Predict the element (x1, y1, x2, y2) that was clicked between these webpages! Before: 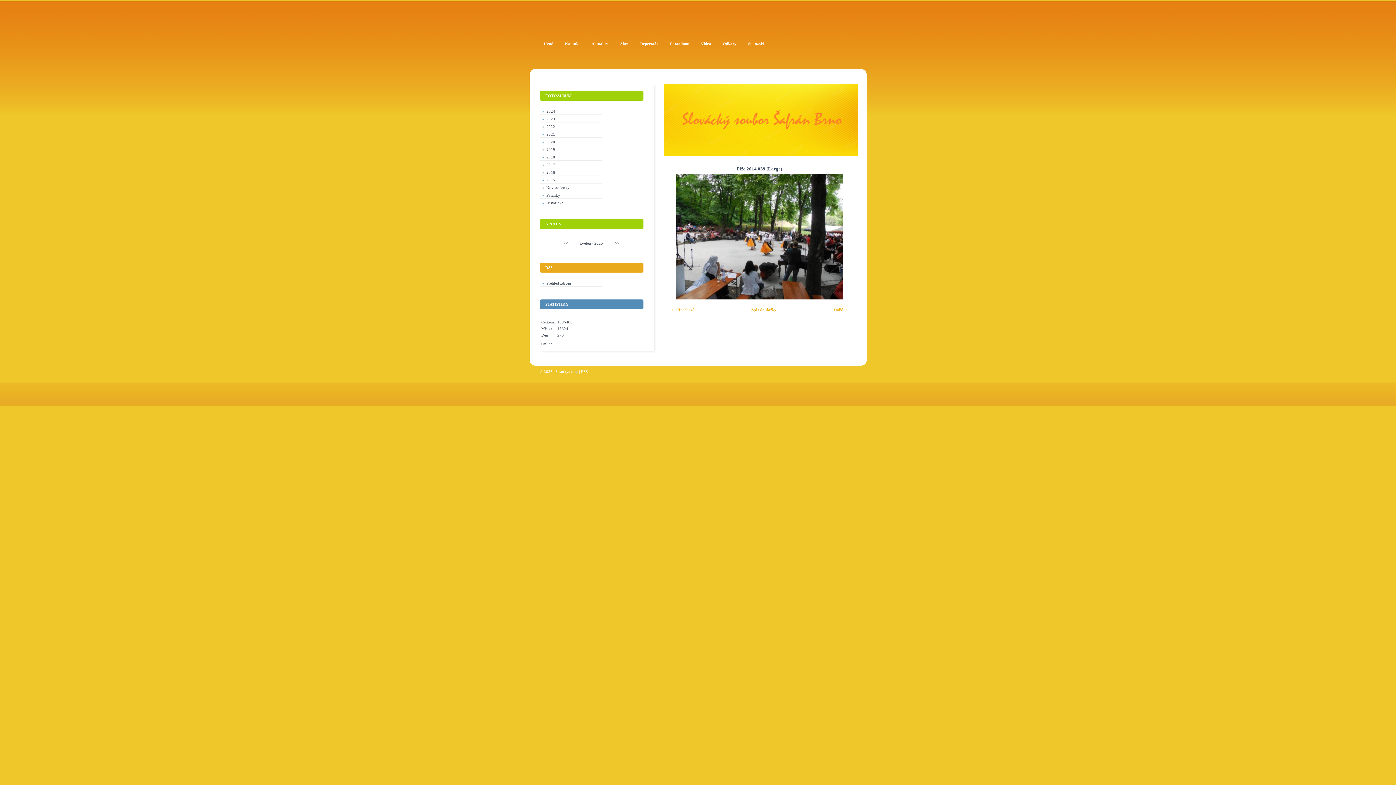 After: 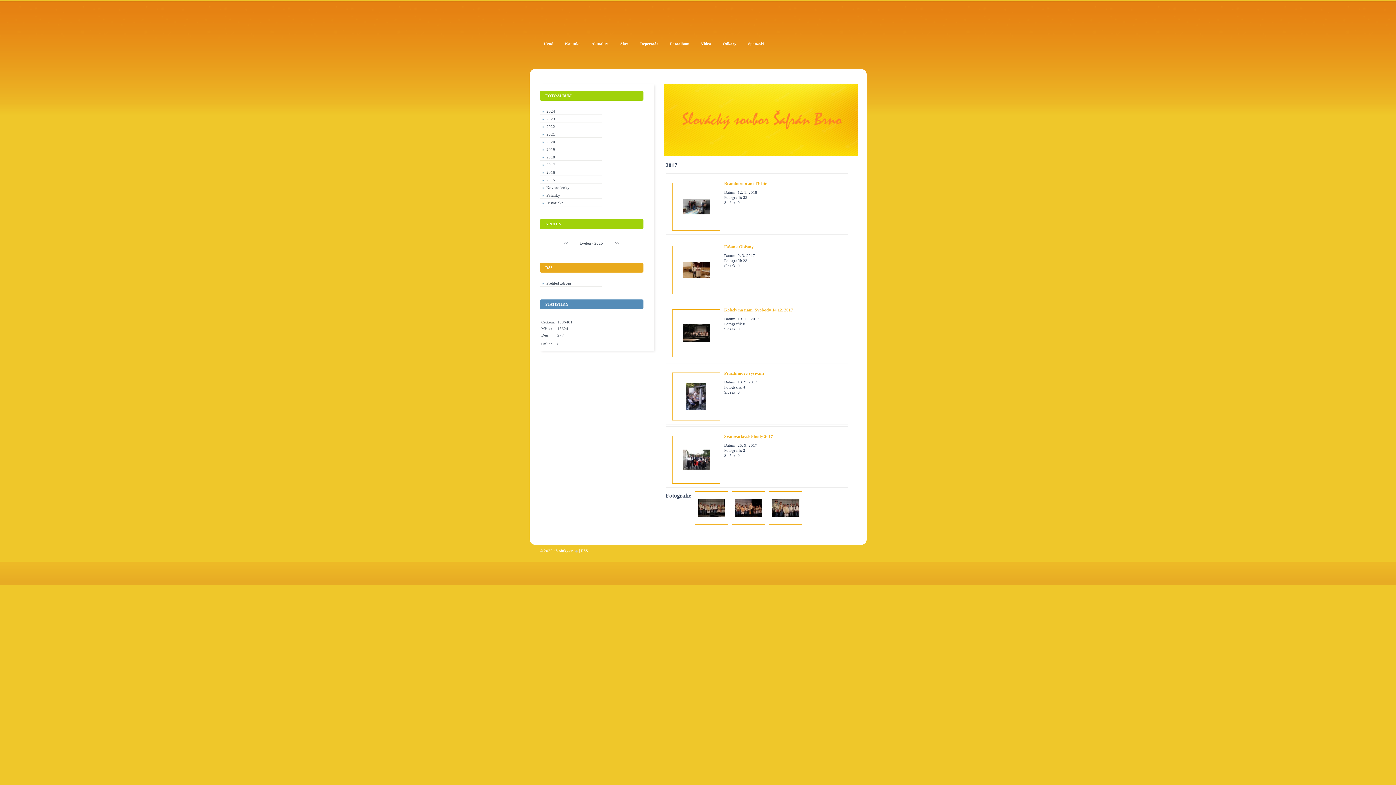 Action: bbox: (540, 162, 601, 168) label: 2017